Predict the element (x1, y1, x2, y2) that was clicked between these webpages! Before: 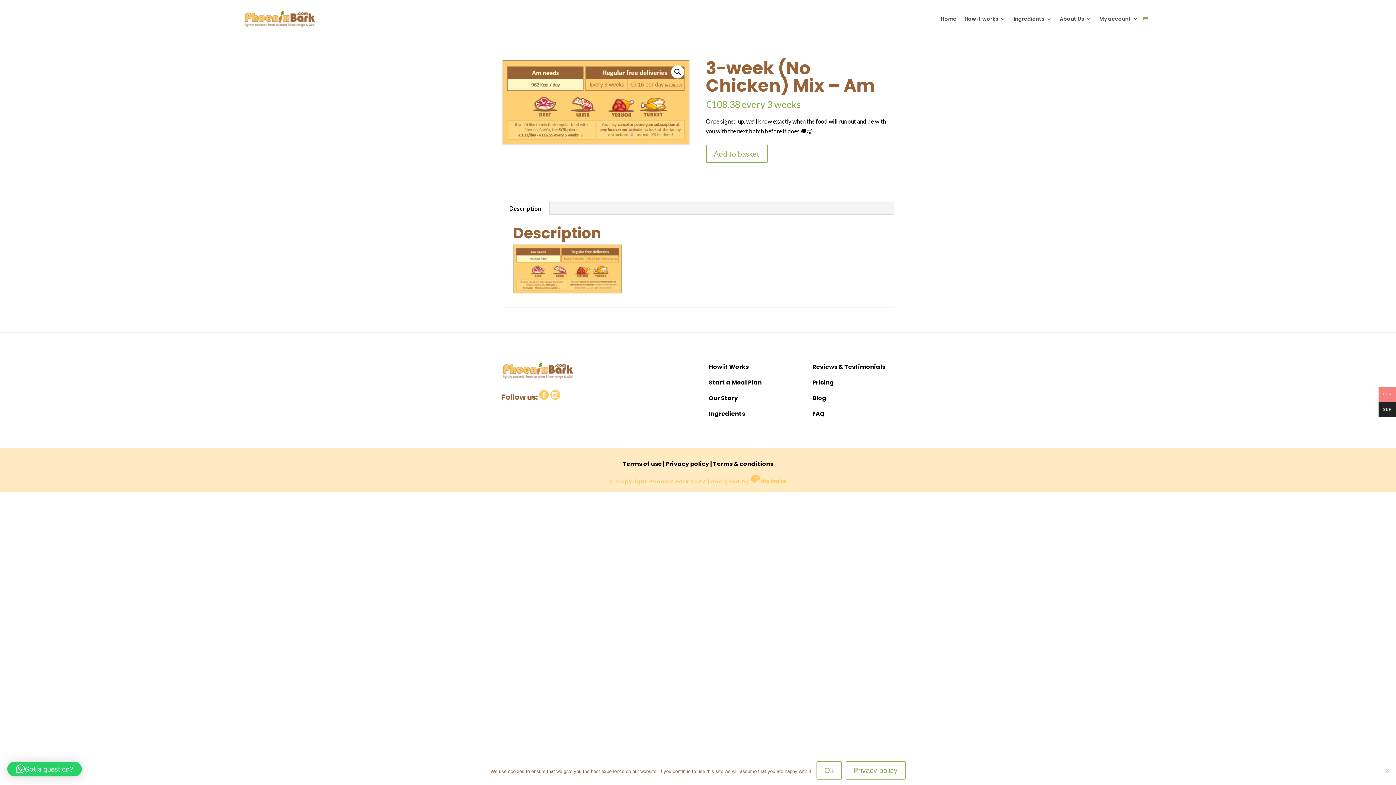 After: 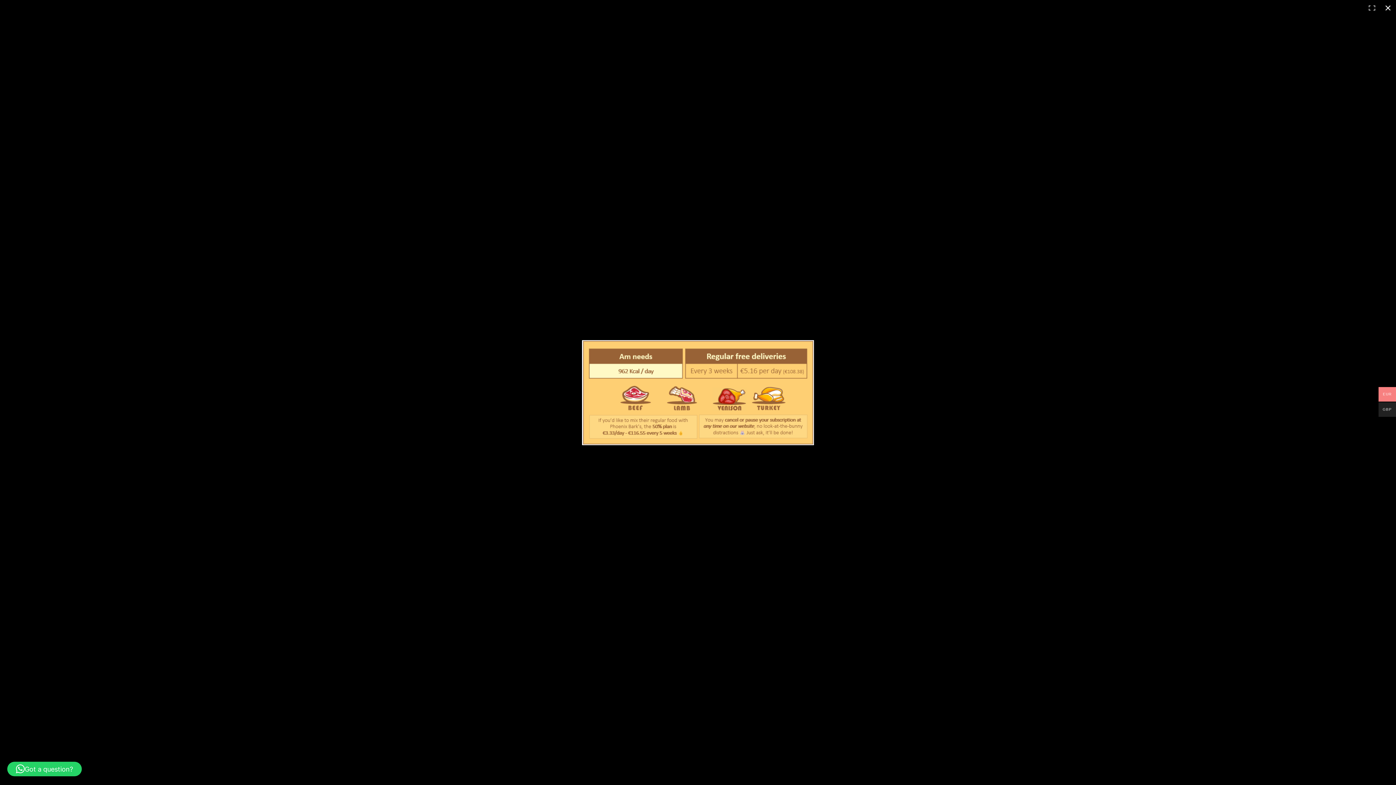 Action: bbox: (671, 65, 684, 78) label: 🔍